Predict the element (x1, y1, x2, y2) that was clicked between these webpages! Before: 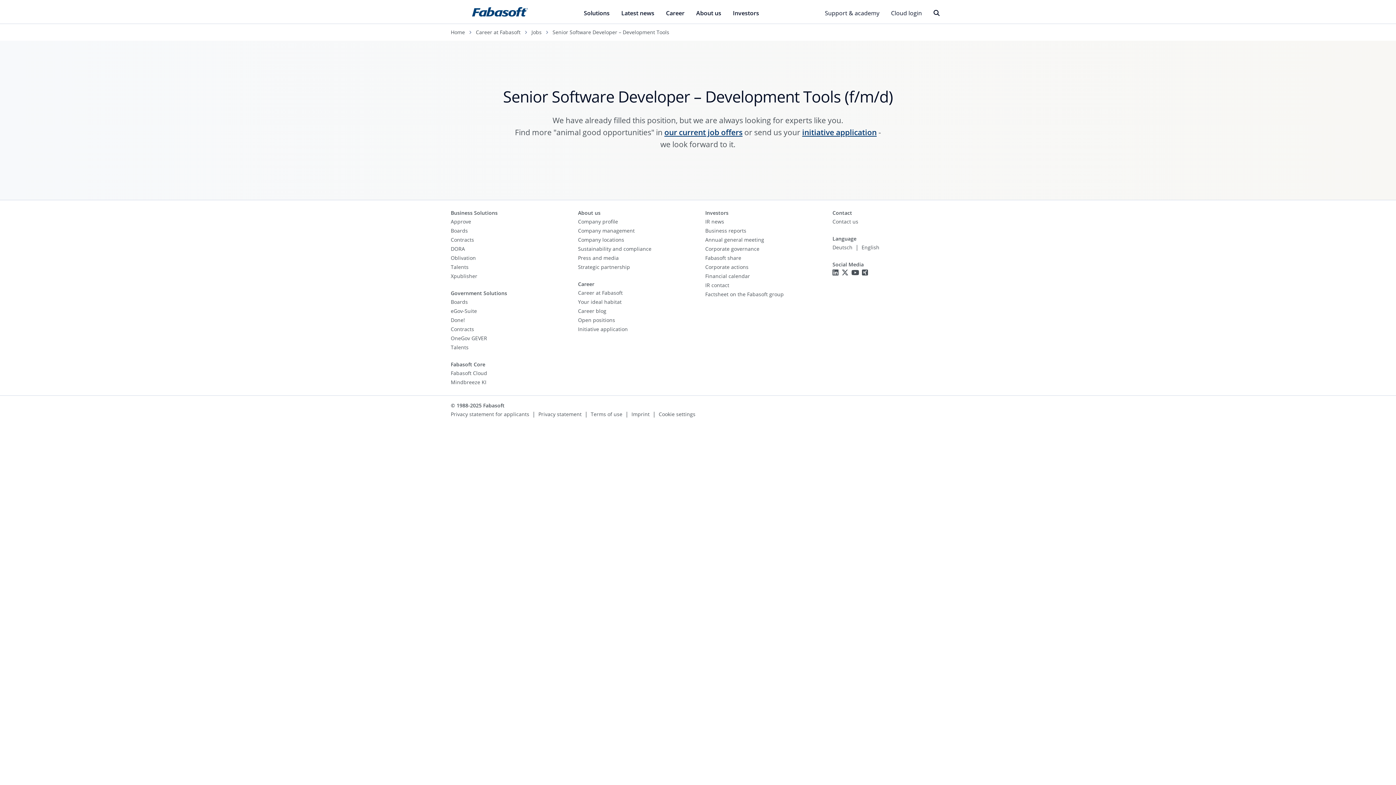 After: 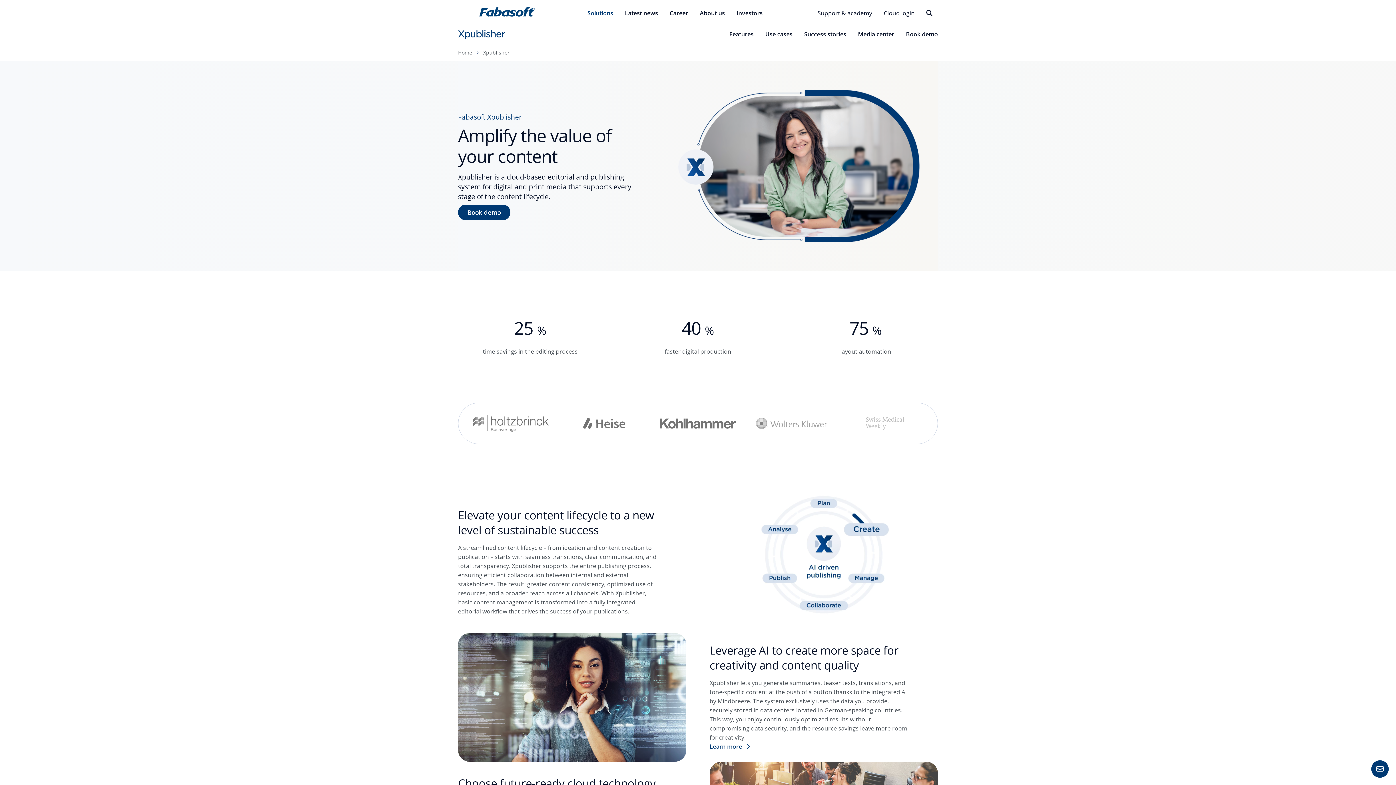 Action: bbox: (450, 272, 477, 280) label: Xpublisher